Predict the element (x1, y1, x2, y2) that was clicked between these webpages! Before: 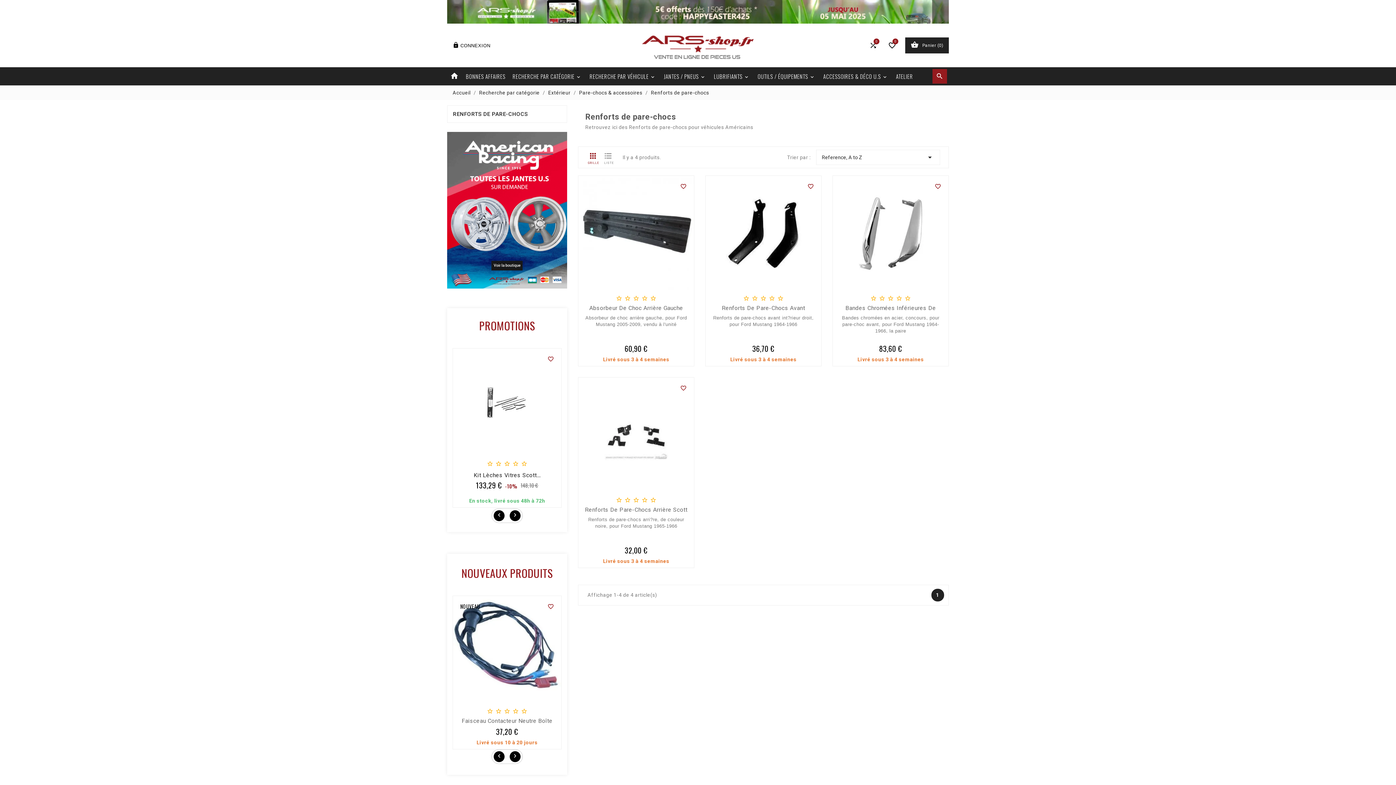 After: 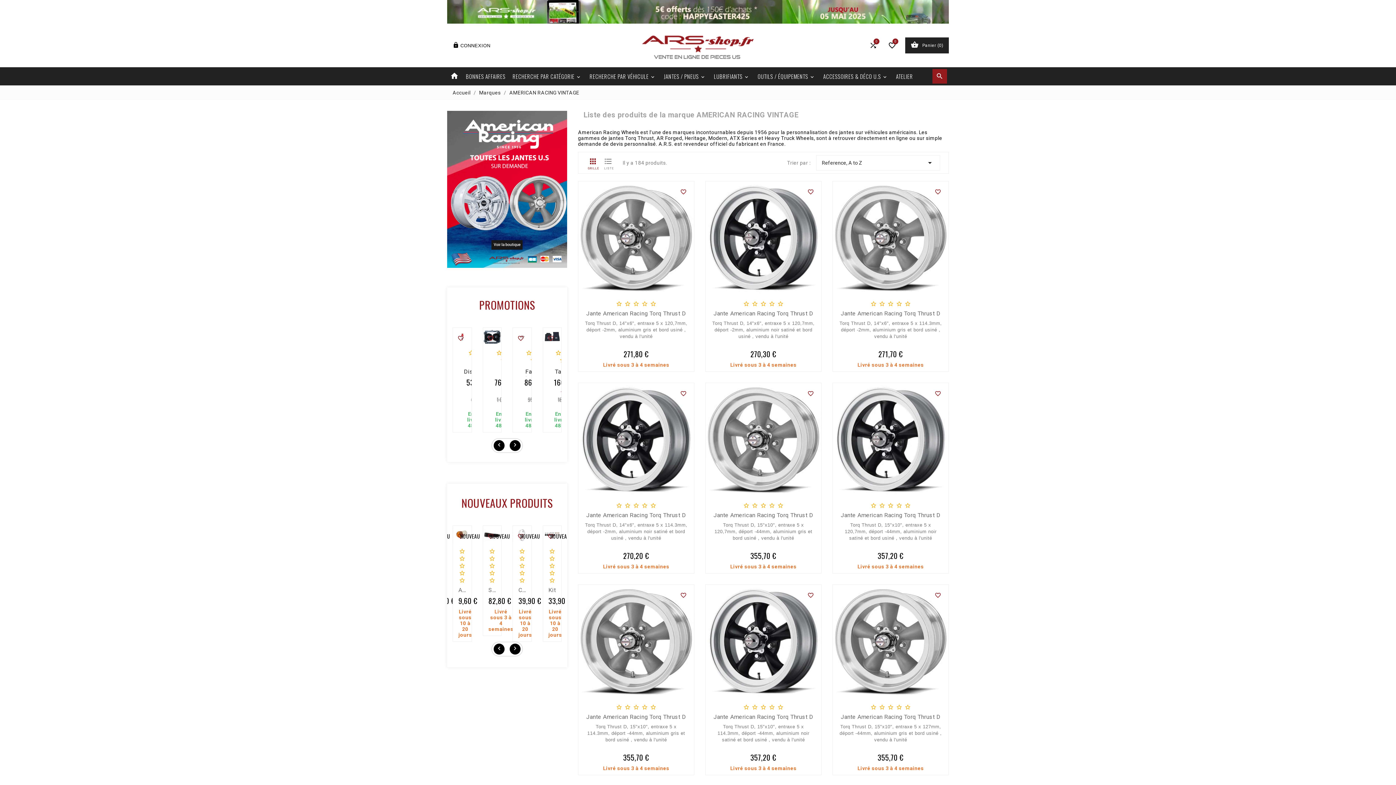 Action: bbox: (447, 206, 567, 213)